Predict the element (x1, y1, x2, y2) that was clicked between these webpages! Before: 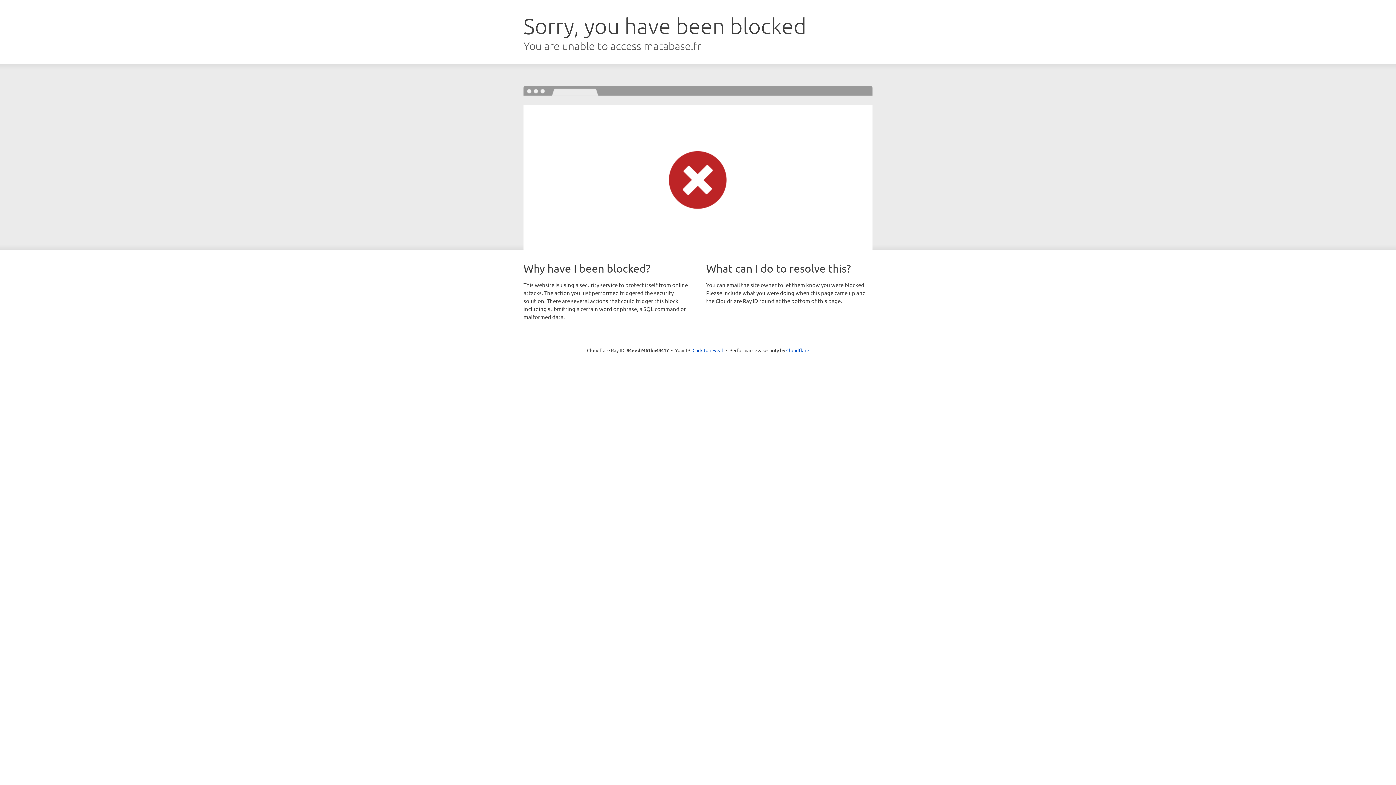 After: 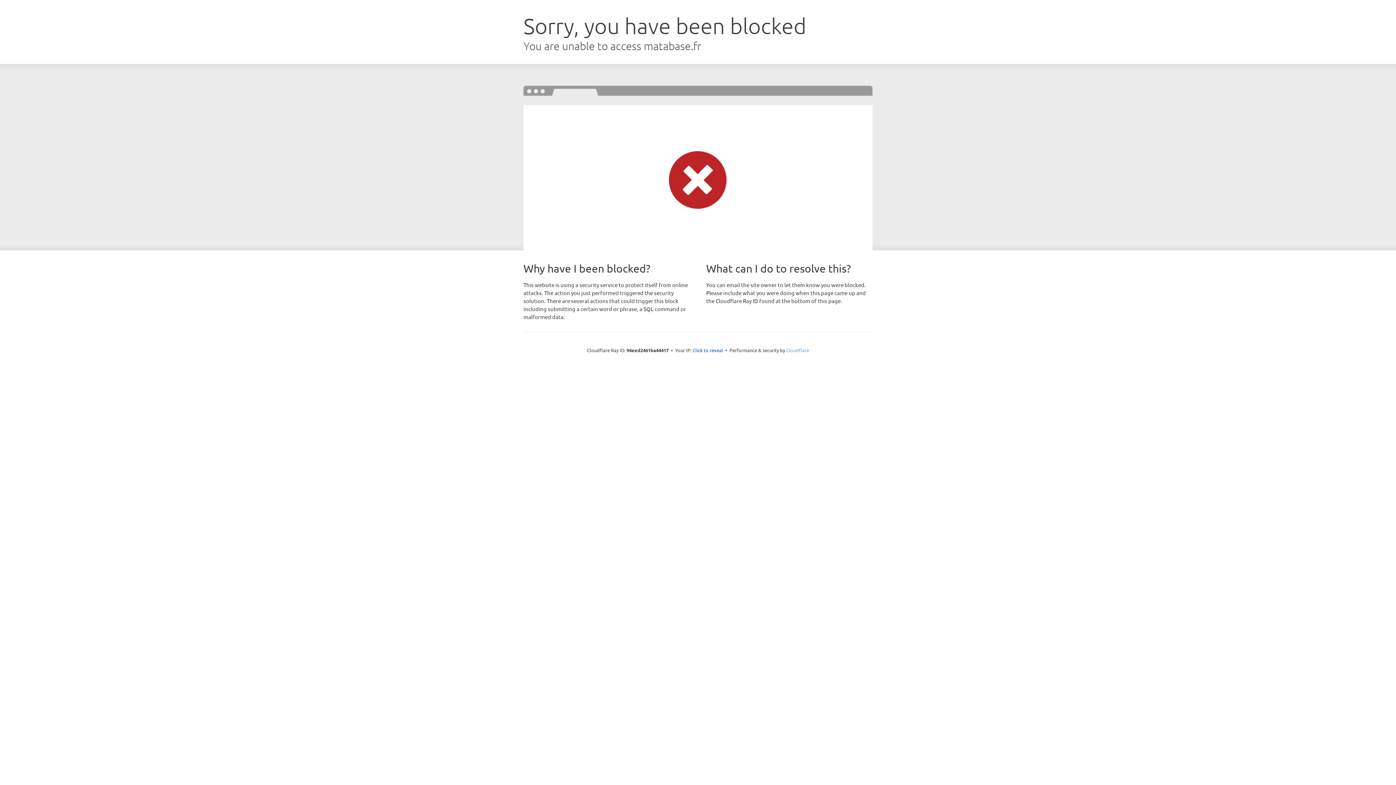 Action: label: Cloudflare bbox: (786, 347, 809, 353)